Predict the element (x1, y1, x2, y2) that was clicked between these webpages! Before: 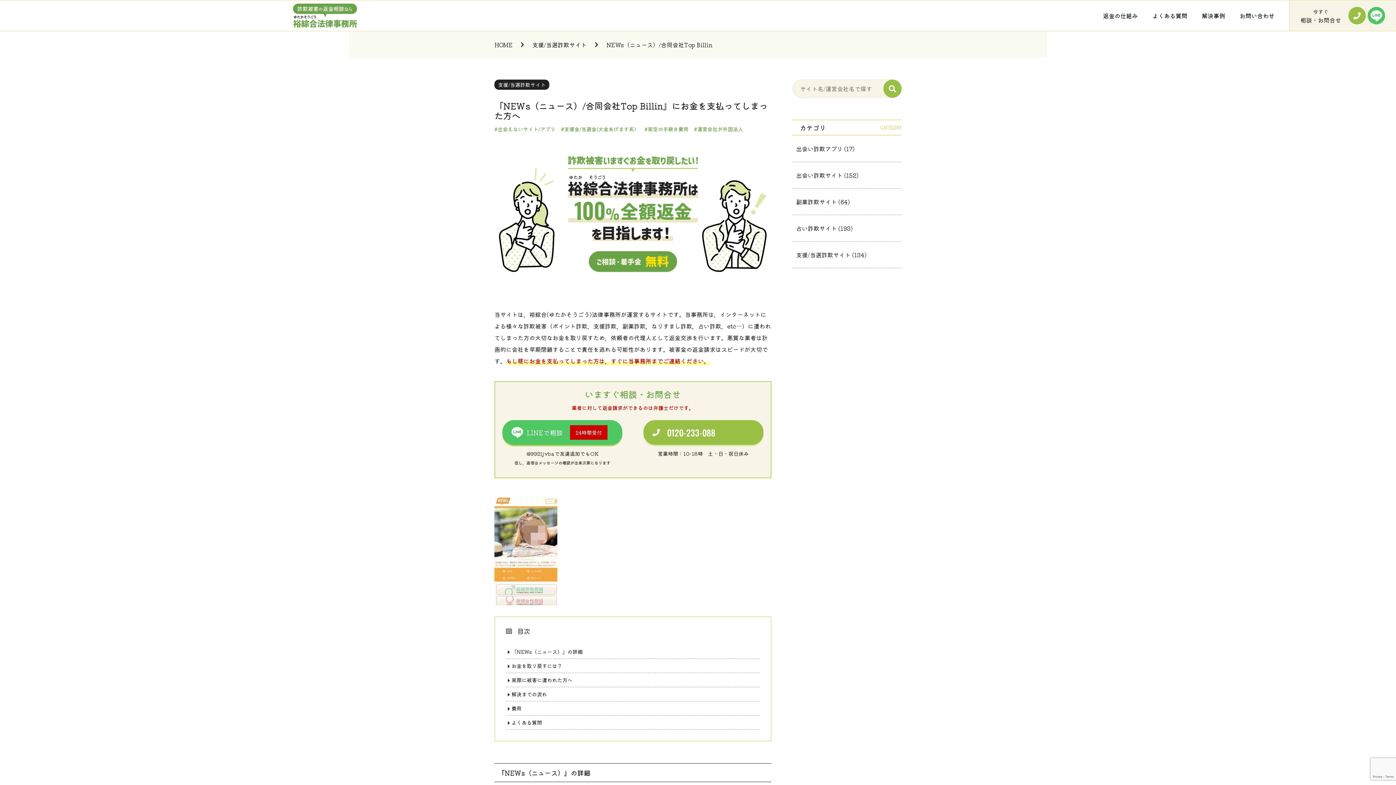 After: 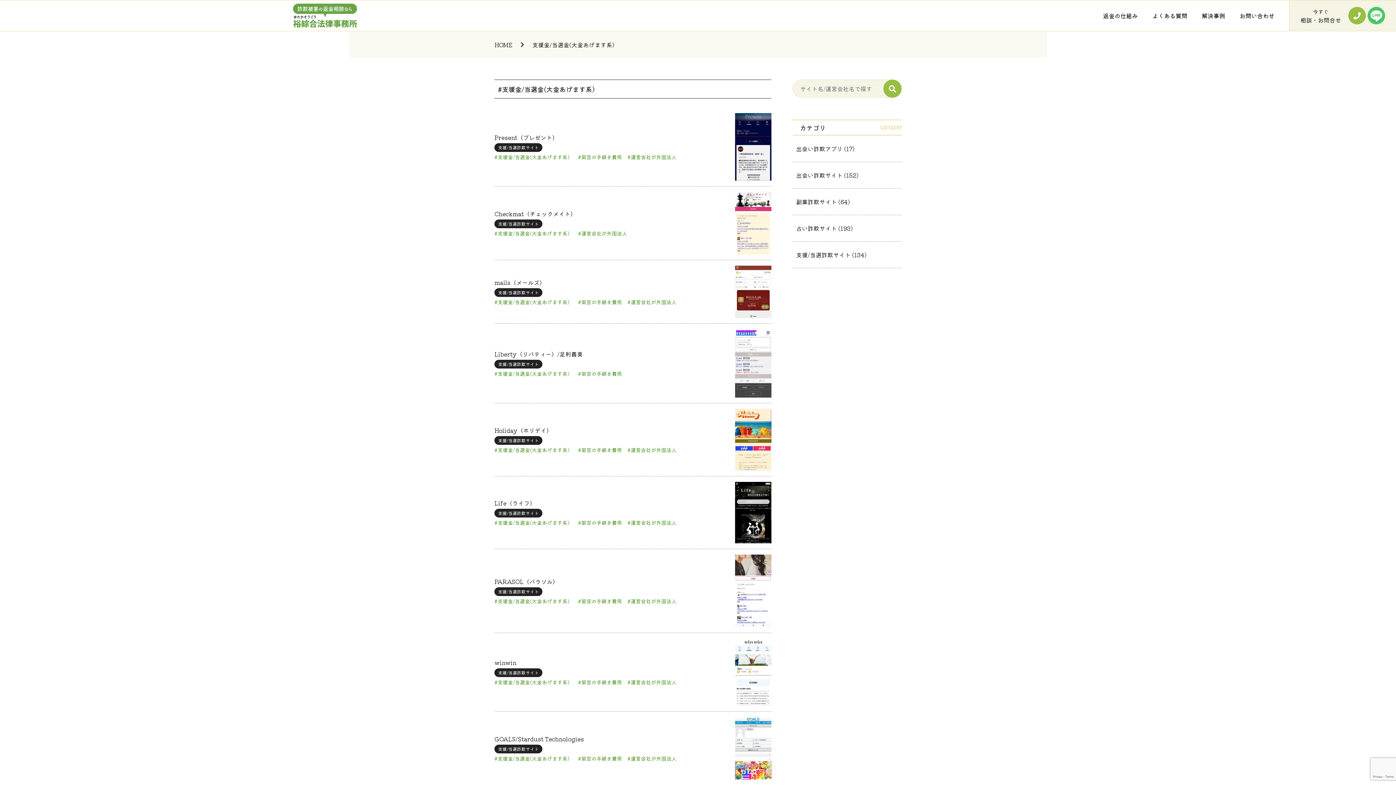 Action: bbox: (561, 125, 639, 132) label: 支援金/当選金(大金あげます系）